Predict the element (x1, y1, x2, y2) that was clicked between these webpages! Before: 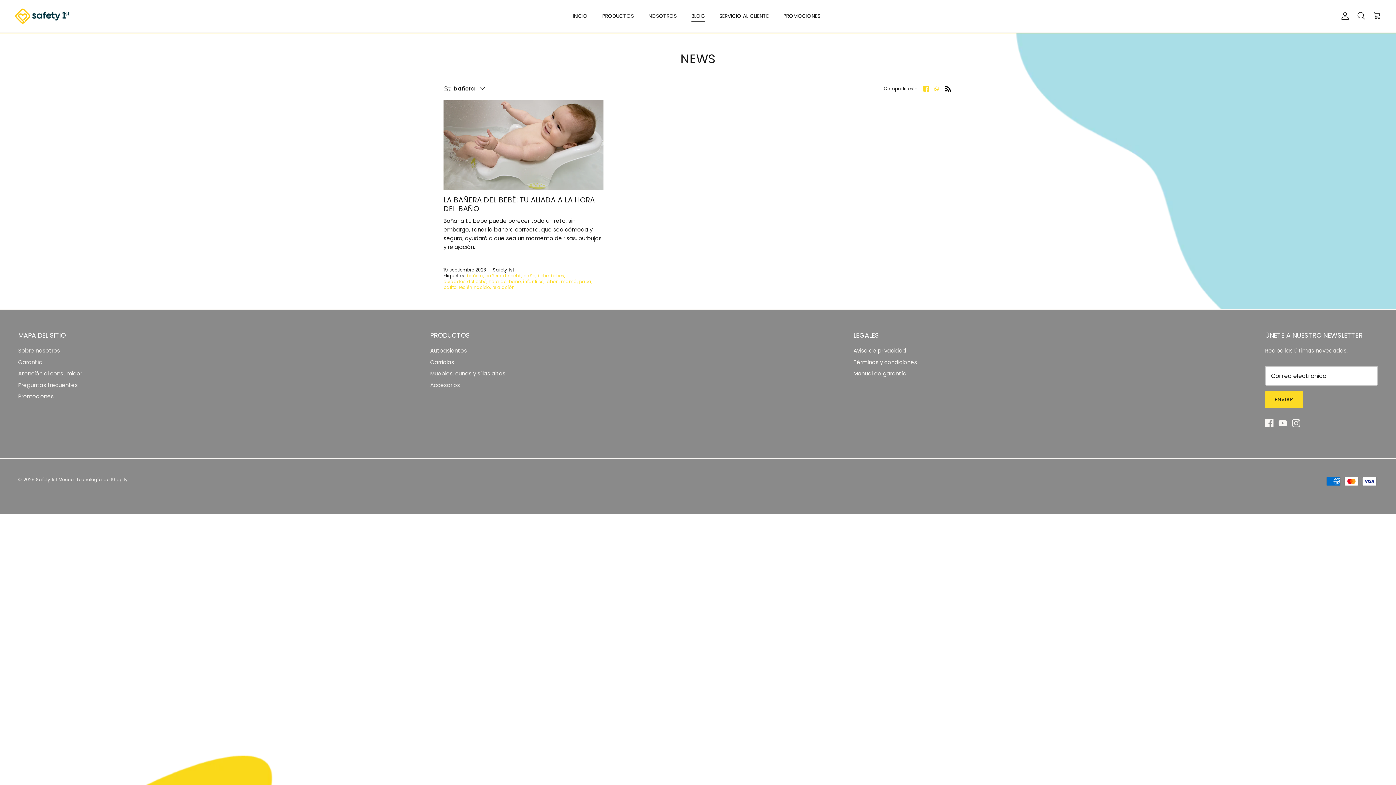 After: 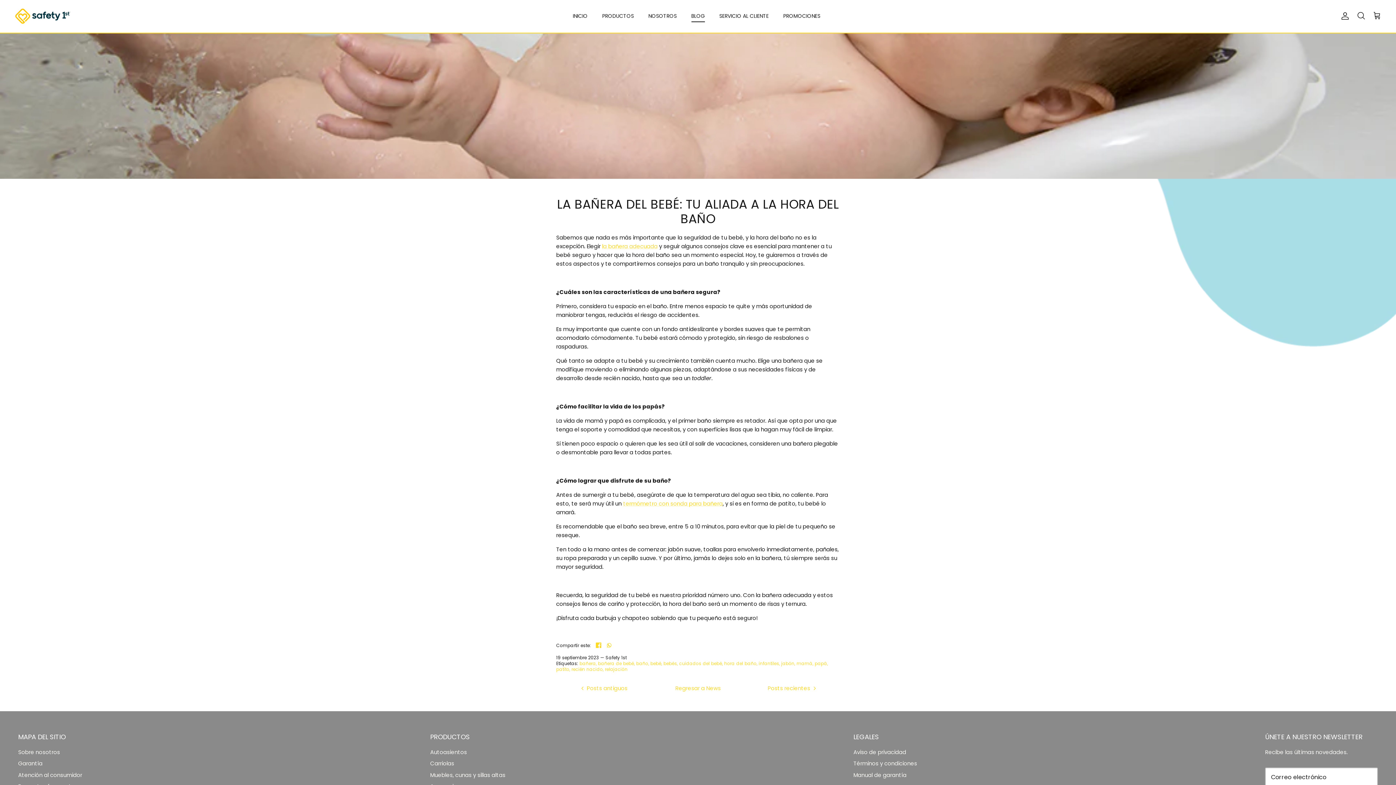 Action: bbox: (443, 100, 603, 190)